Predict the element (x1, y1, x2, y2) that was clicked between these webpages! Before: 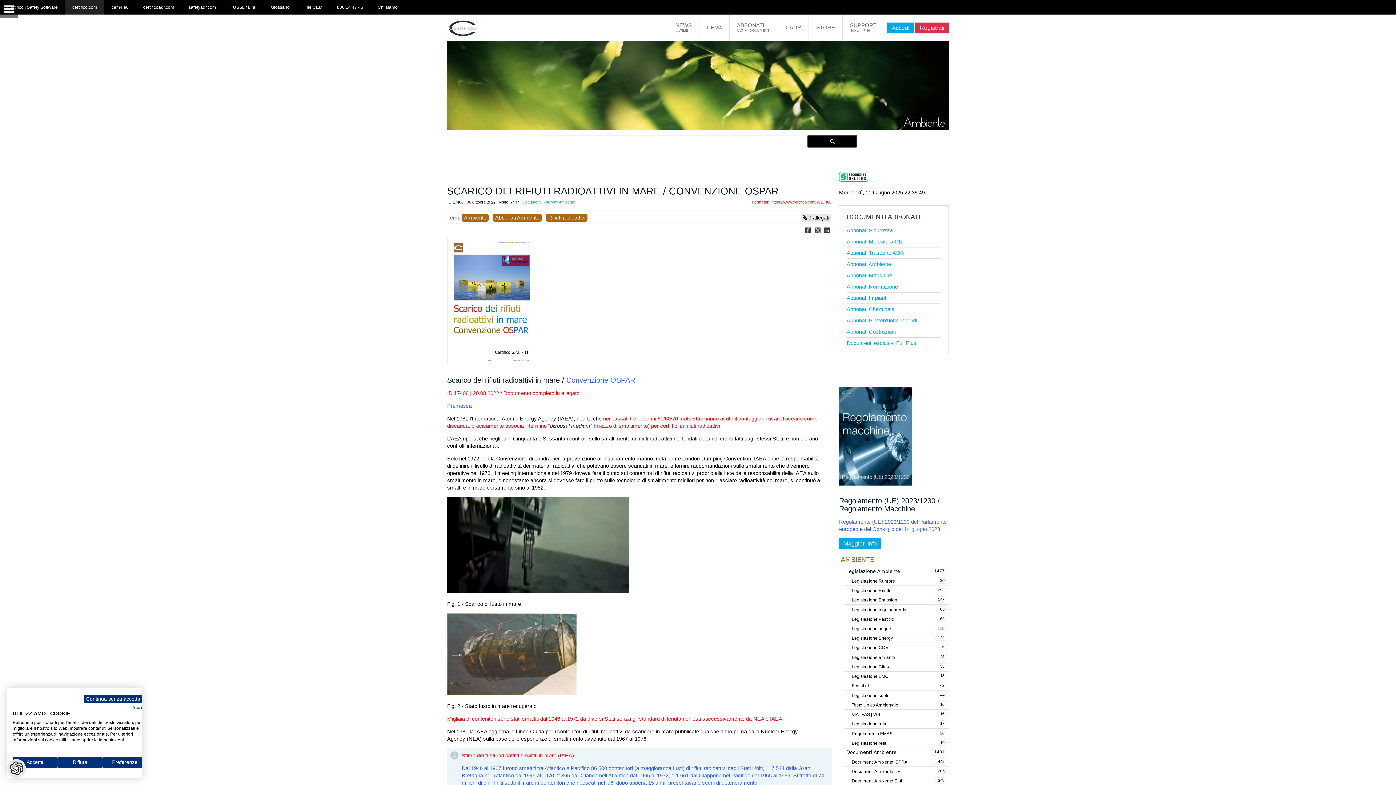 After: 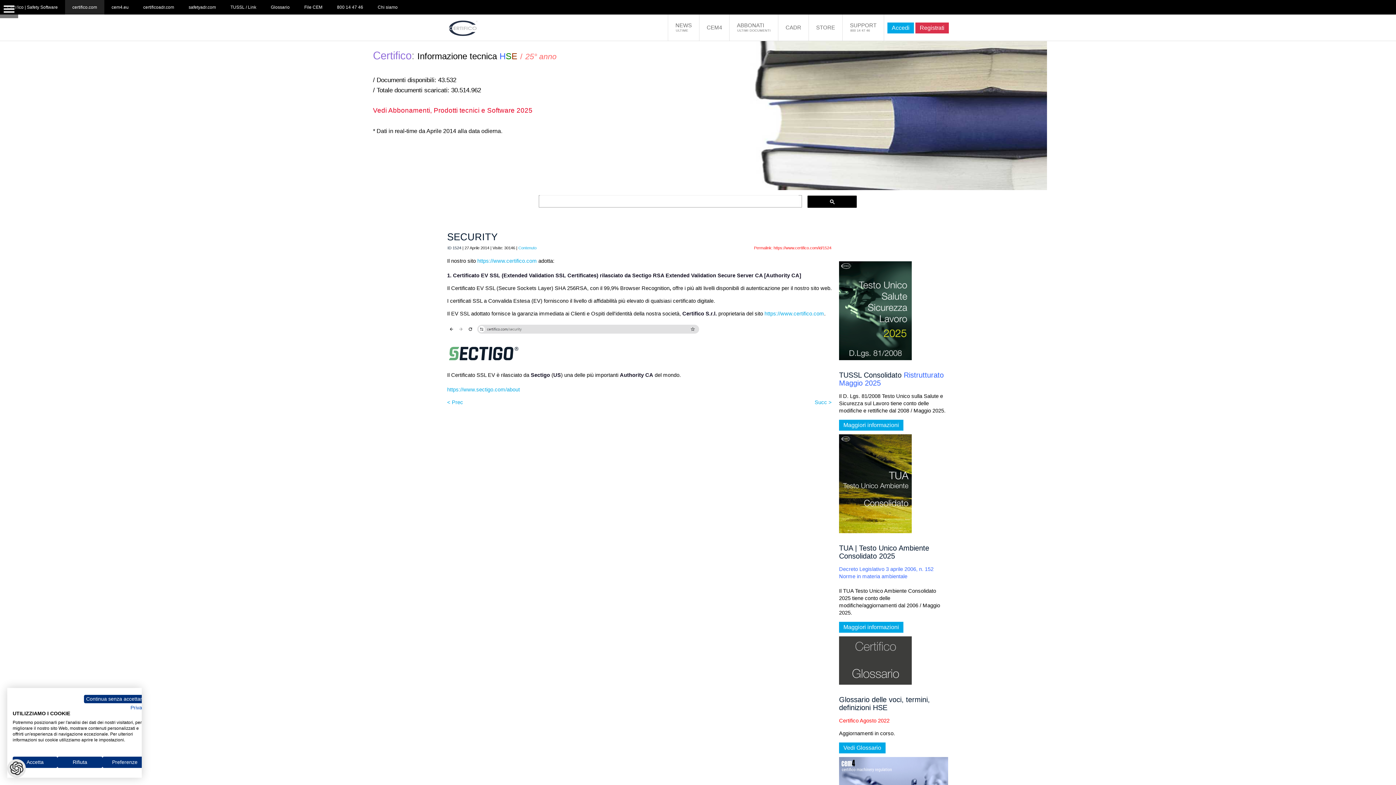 Action: label: 
 bbox: (839, 177, 868, 183)